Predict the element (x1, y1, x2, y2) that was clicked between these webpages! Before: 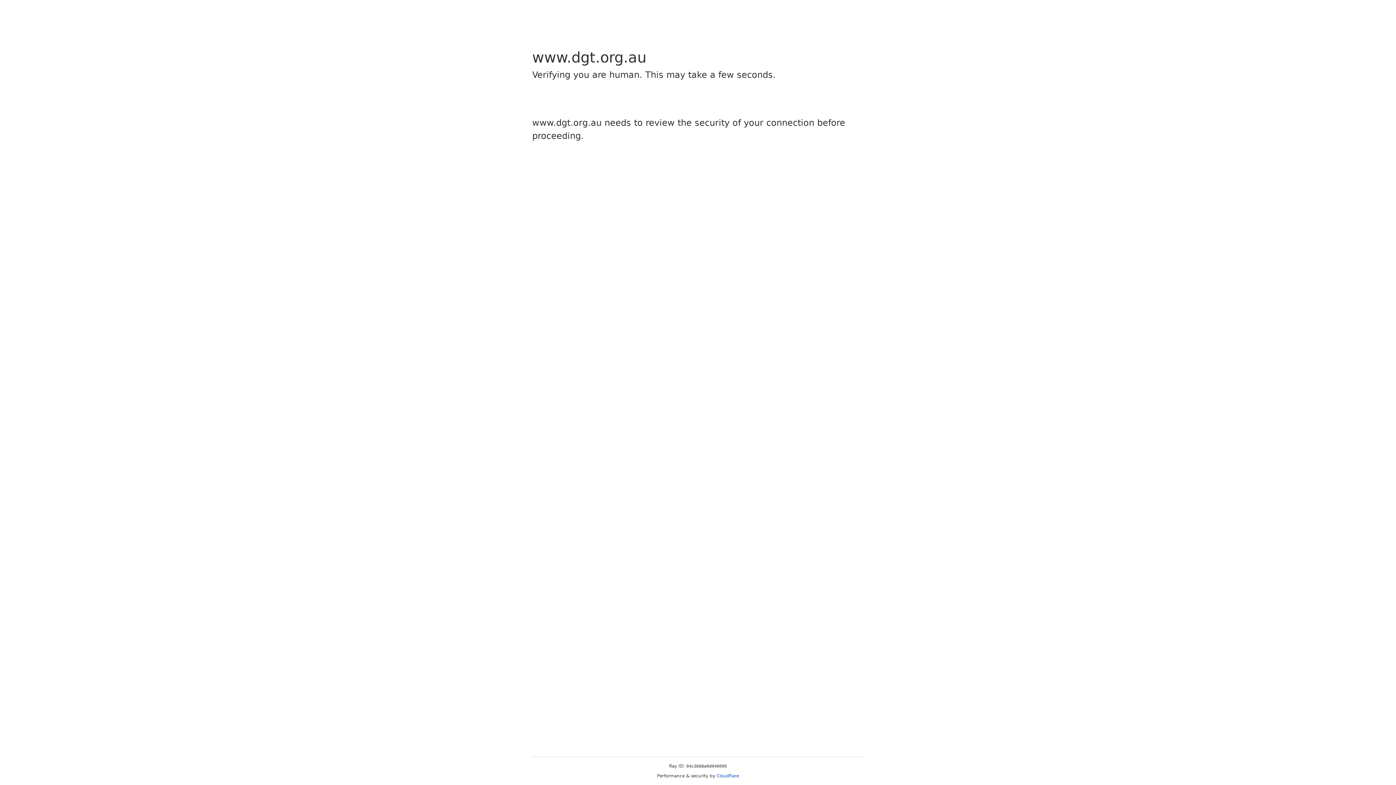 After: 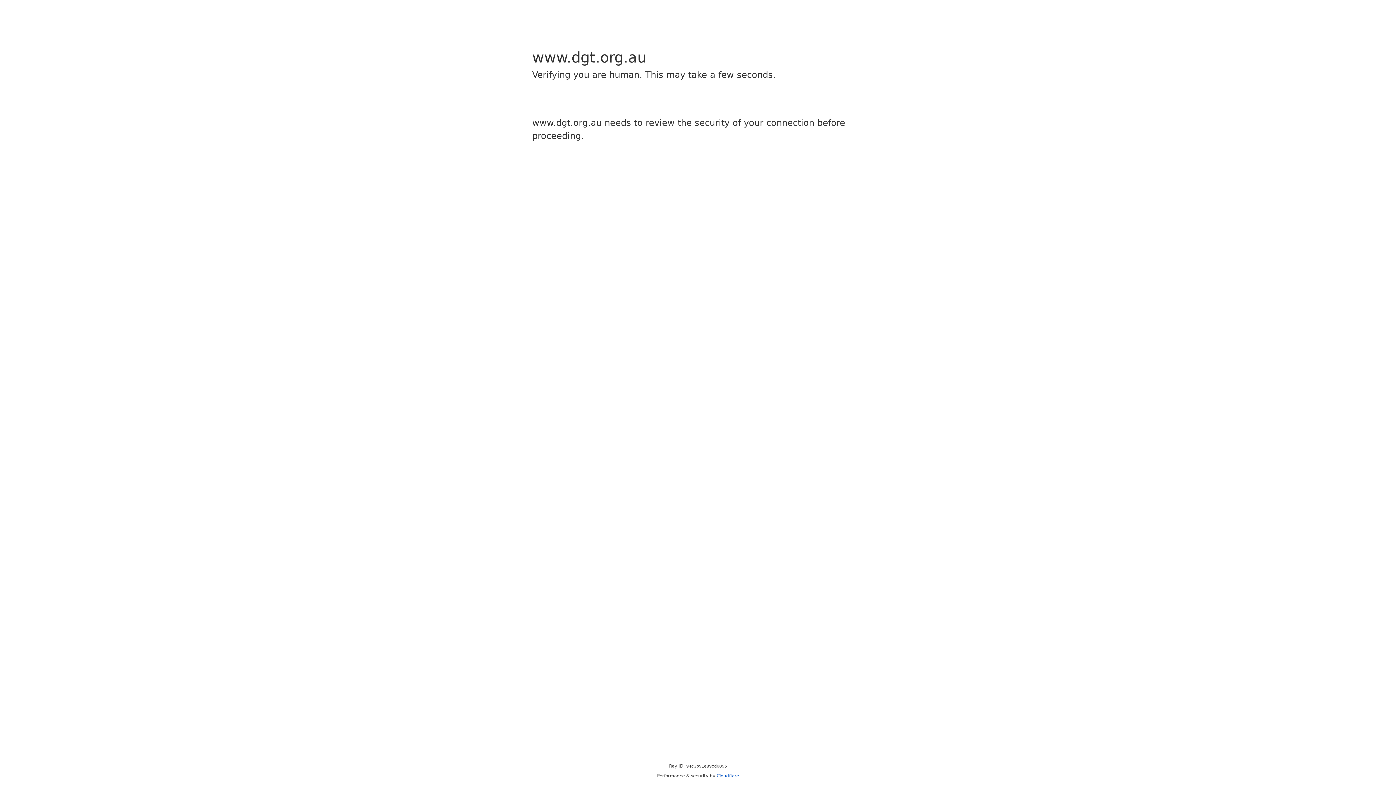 Action: label: Cloudflare bbox: (716, 773, 739, 778)